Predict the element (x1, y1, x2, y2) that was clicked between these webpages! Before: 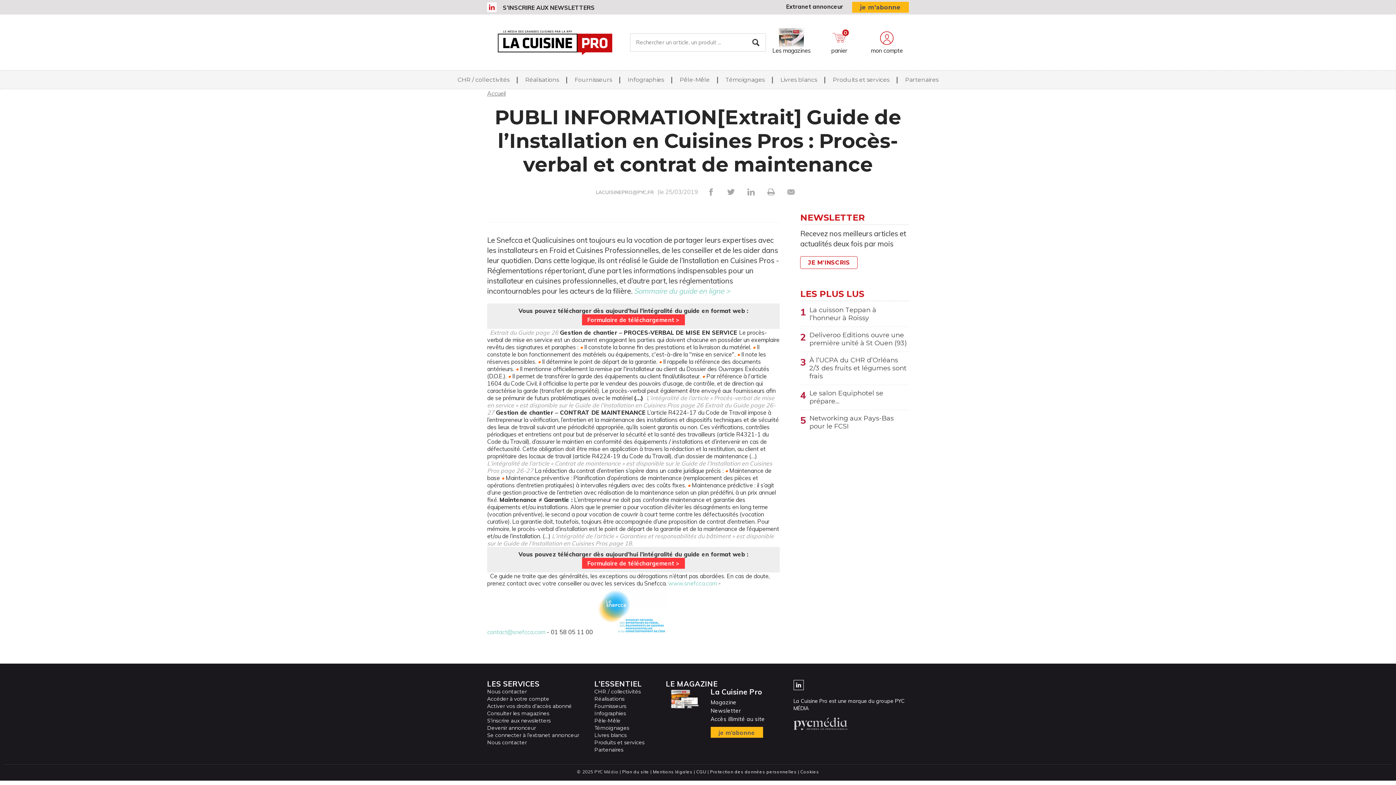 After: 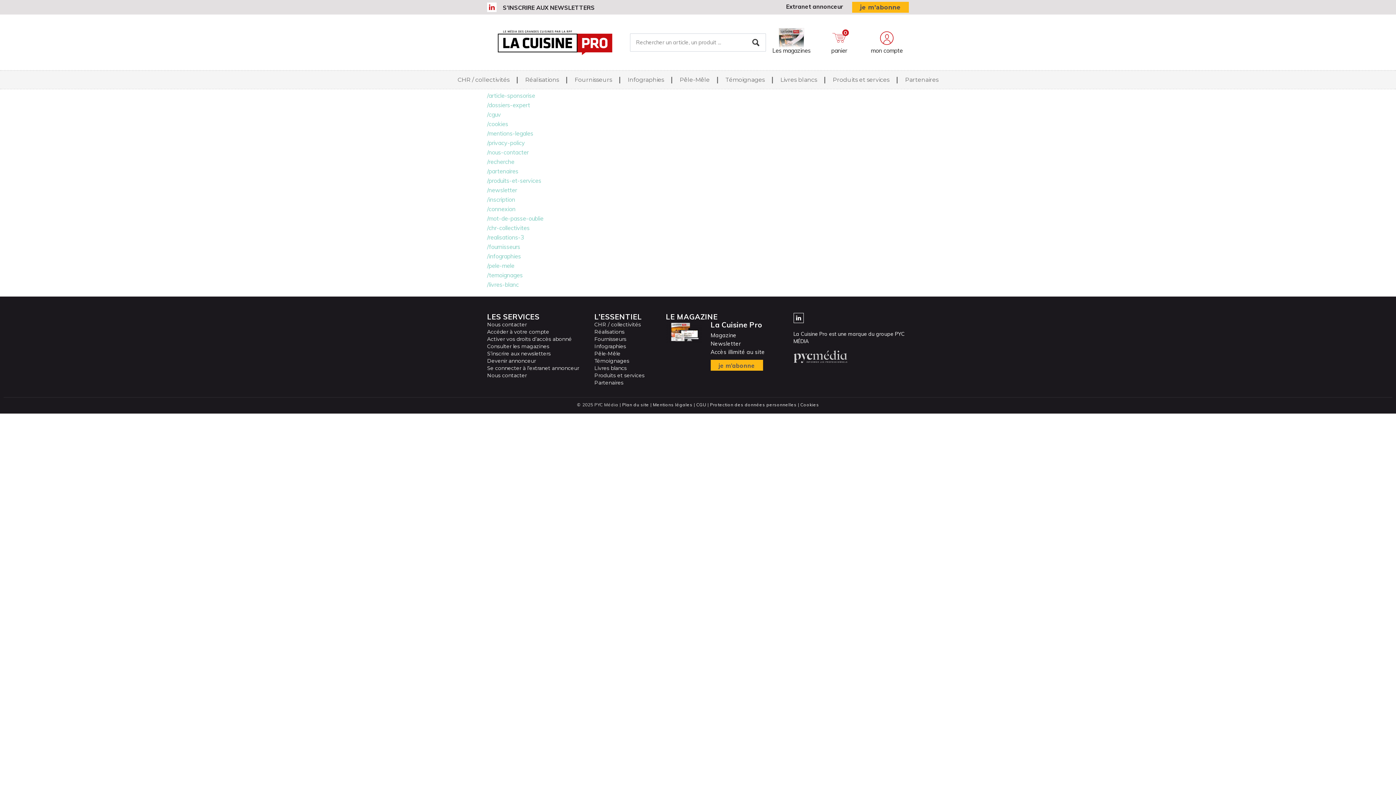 Action: bbox: (622, 768, 649, 776) label: Plan du site